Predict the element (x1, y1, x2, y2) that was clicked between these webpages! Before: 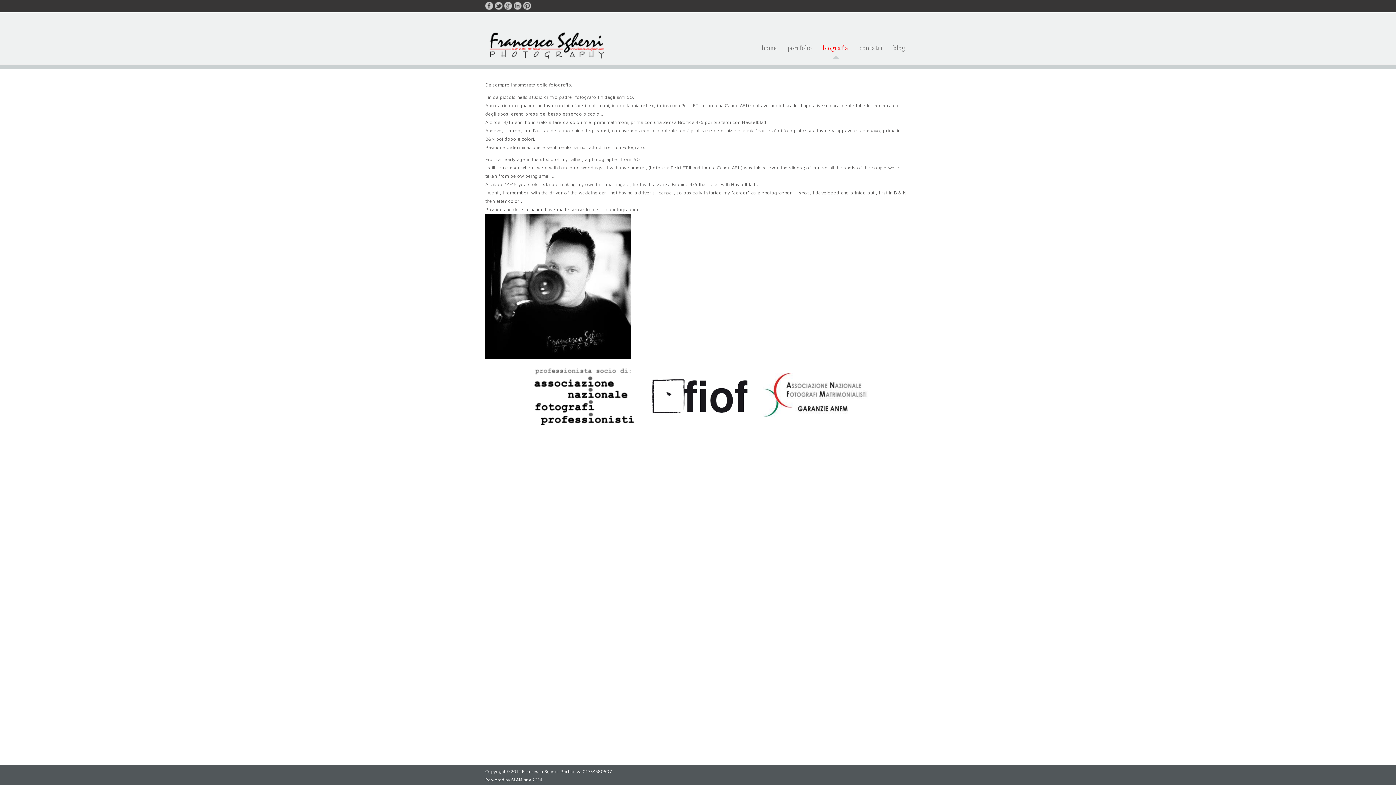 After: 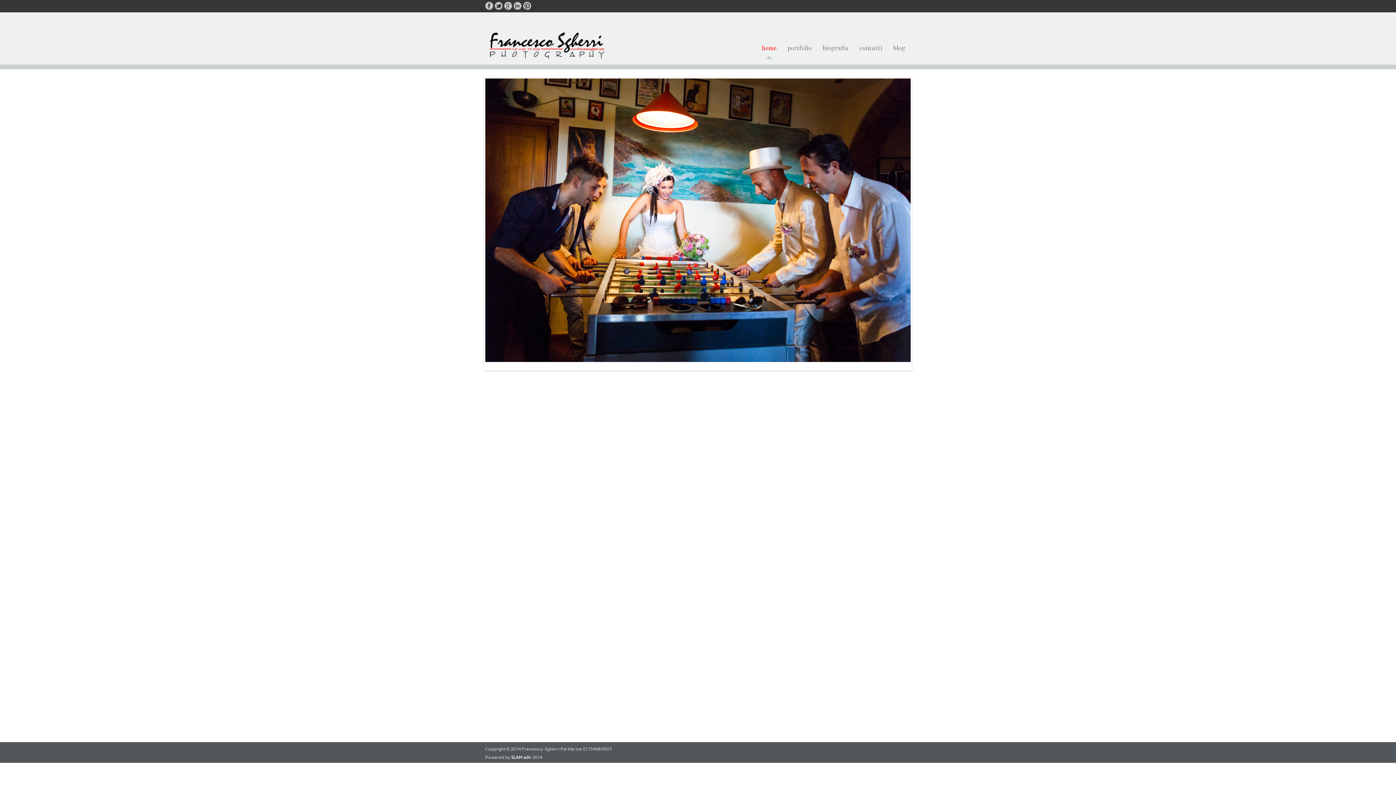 Action: label: home
  bbox: (761, 29, 776, 59)